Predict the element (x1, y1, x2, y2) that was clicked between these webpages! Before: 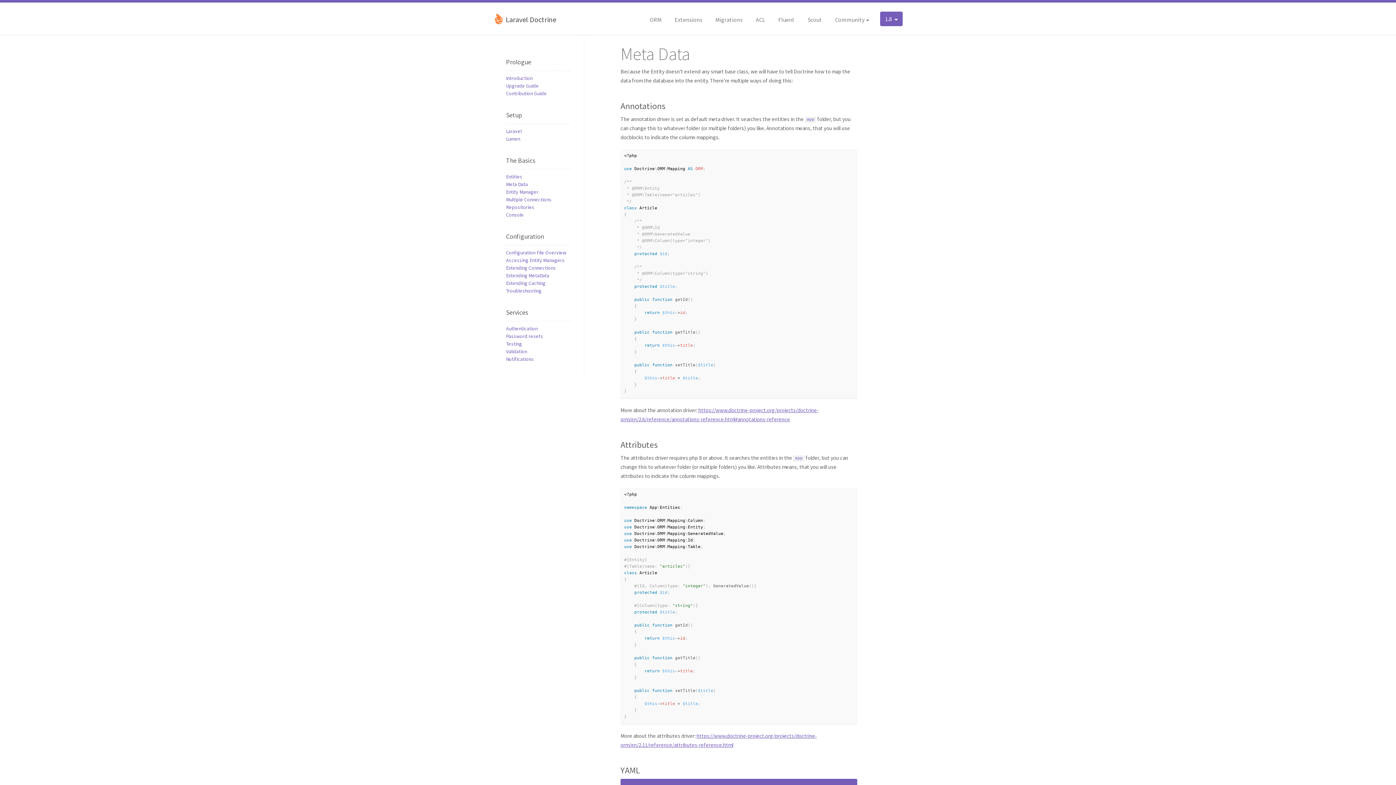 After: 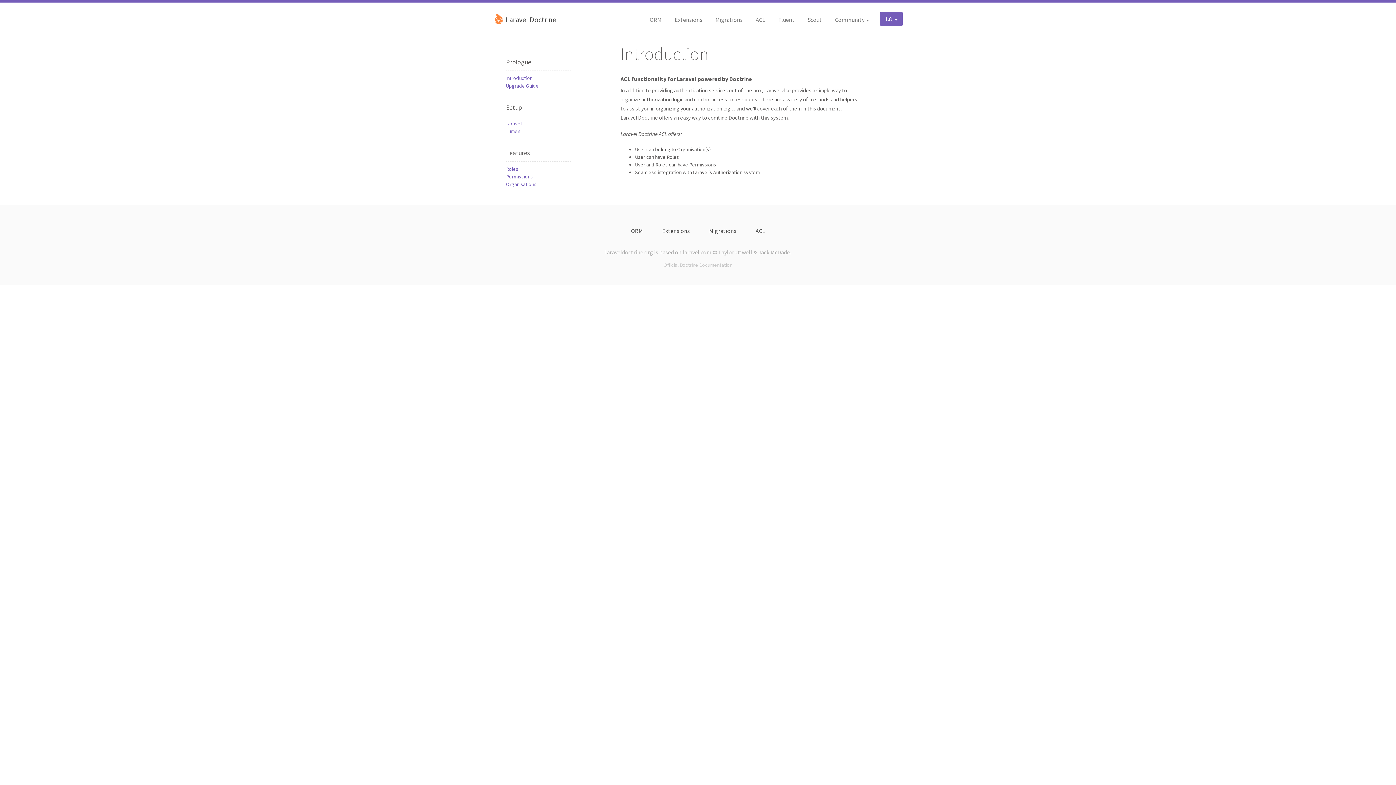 Action: bbox: (752, 5, 769, 33) label: ACL